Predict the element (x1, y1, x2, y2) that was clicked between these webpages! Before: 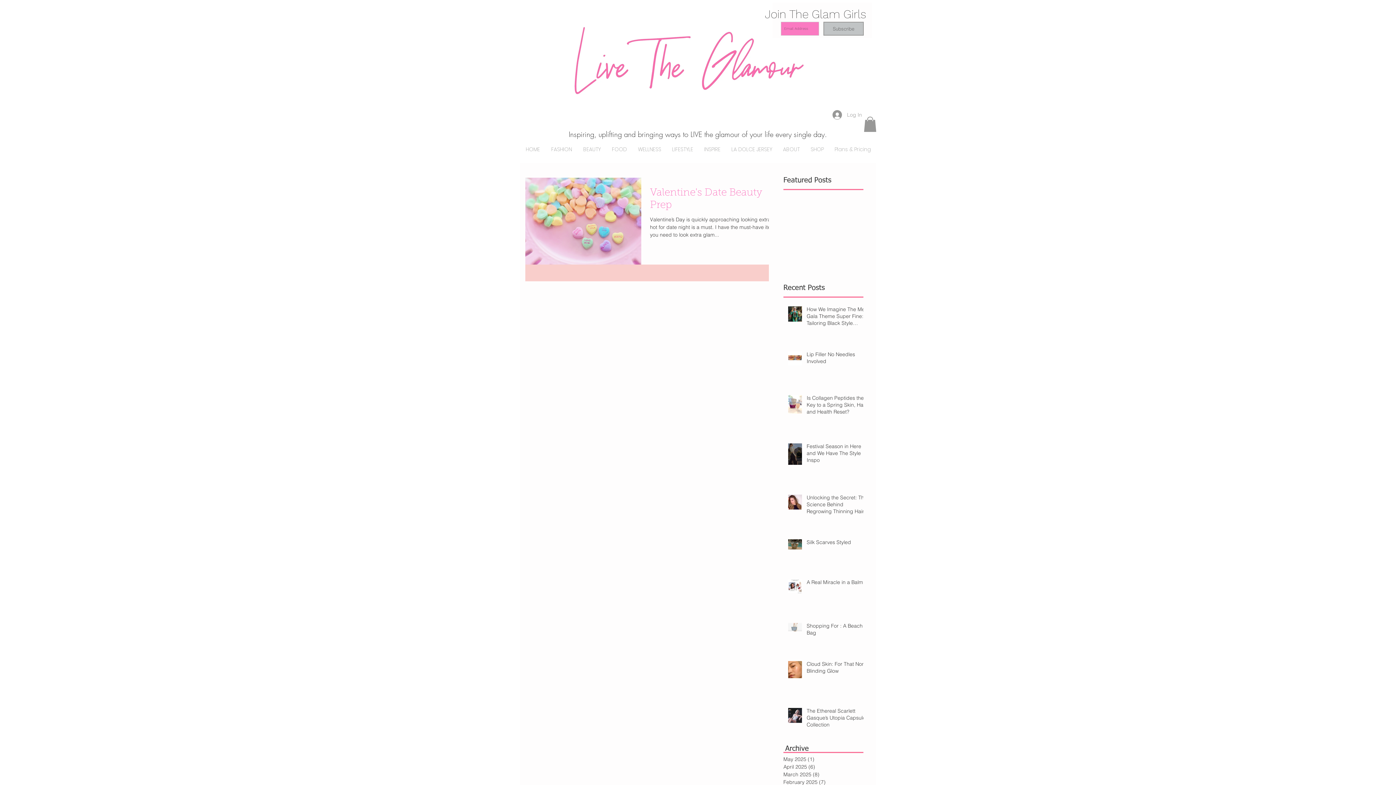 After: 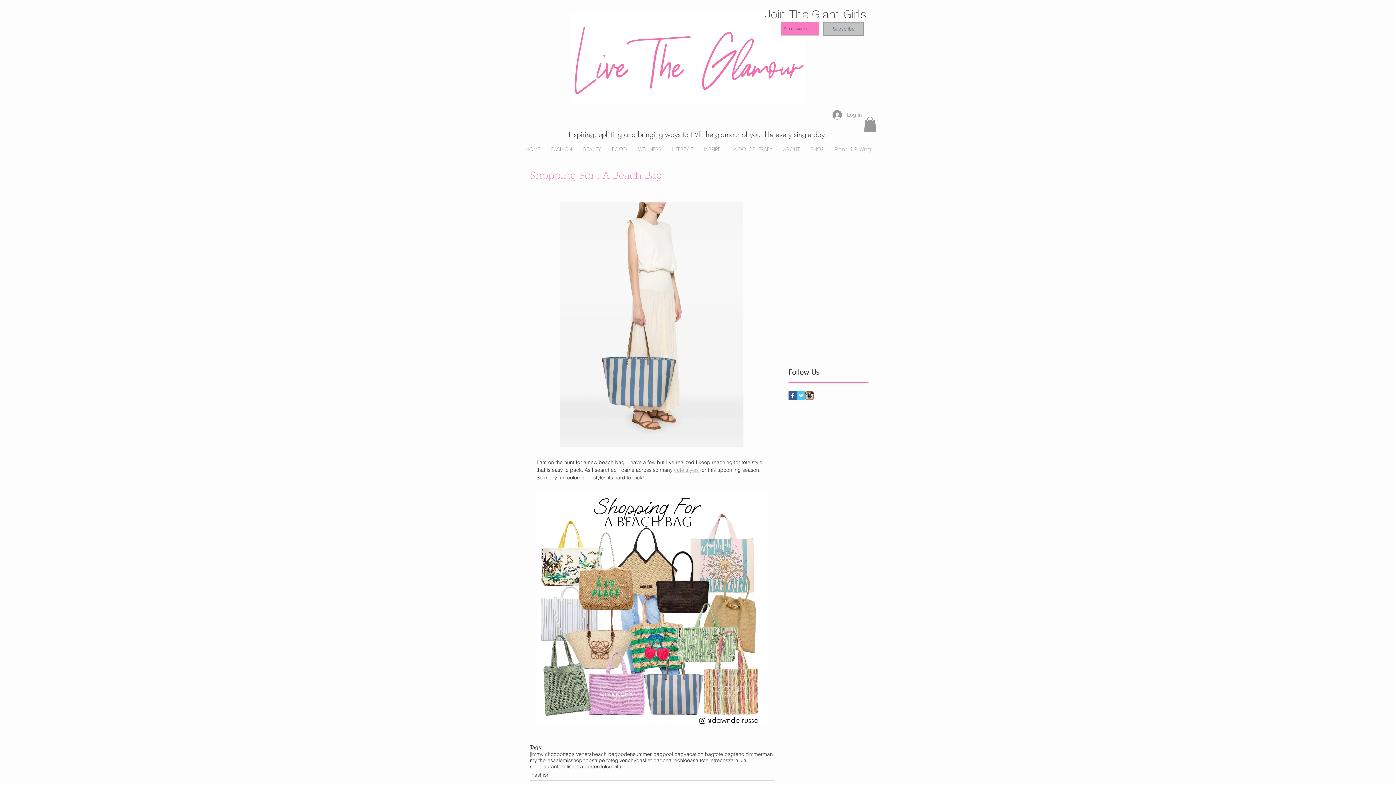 Action: label: Shopping For : A Beach Bag bbox: (806, 622, 868, 639)